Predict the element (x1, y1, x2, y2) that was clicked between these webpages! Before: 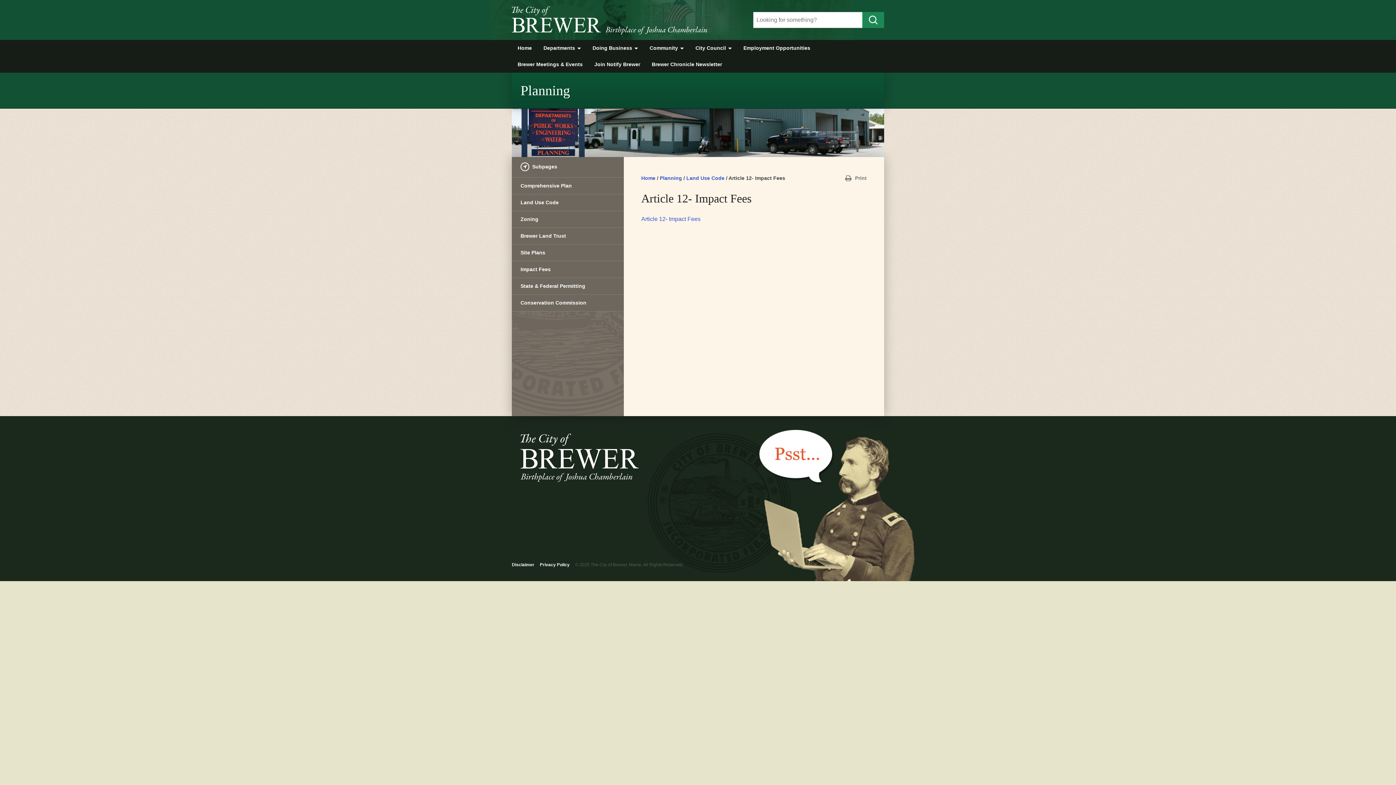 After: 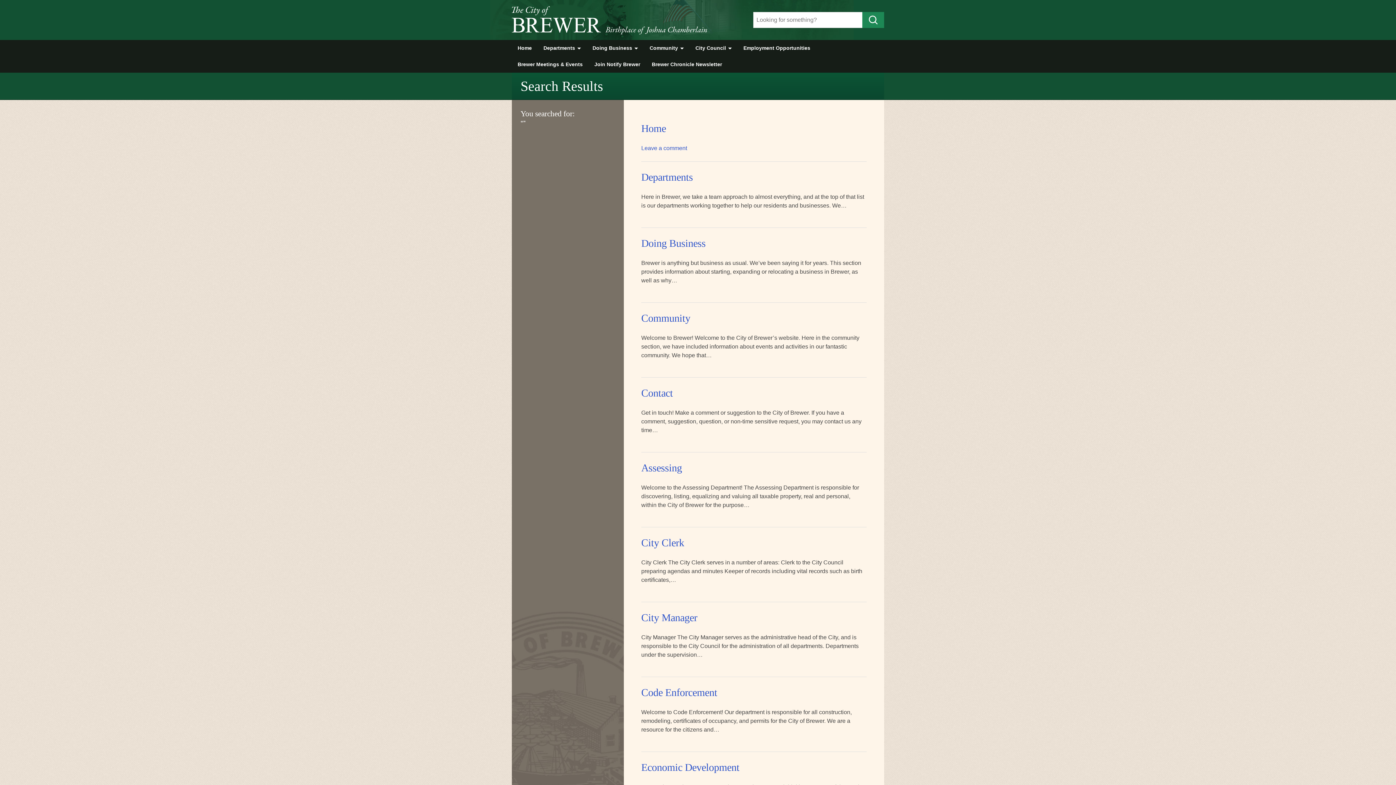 Action: label: Search bbox: (862, 12, 884, 28)